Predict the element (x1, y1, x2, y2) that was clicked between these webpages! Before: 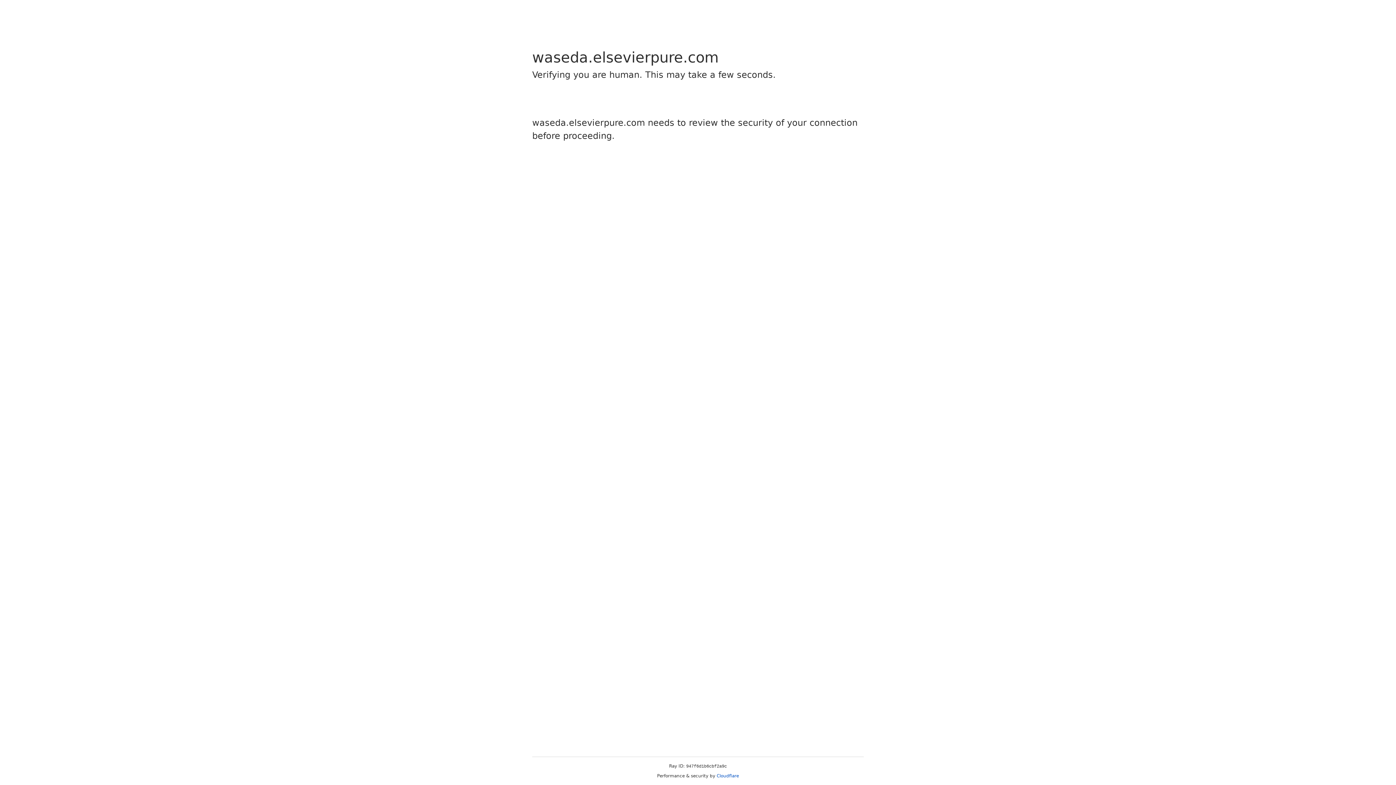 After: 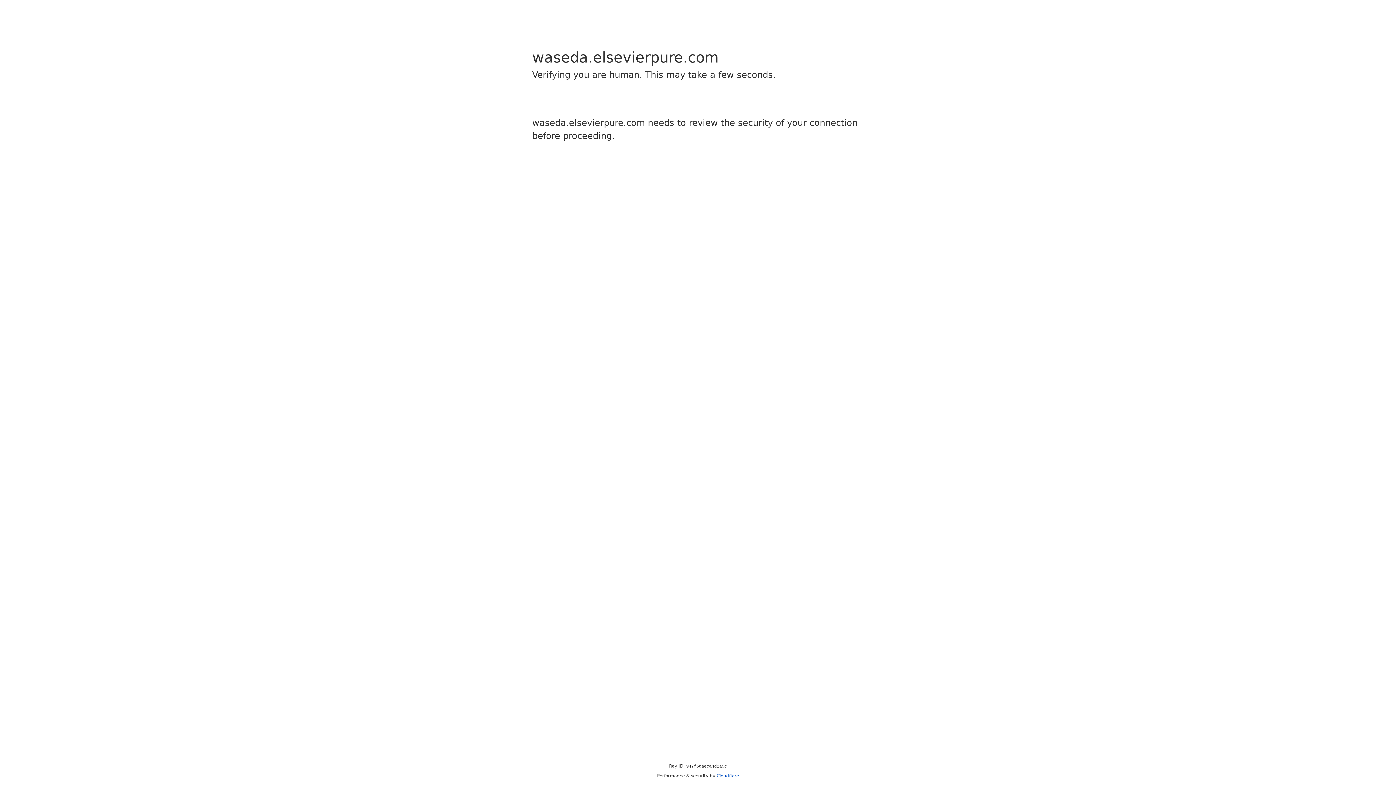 Action: bbox: (716, 773, 739, 778) label: Cloudflare